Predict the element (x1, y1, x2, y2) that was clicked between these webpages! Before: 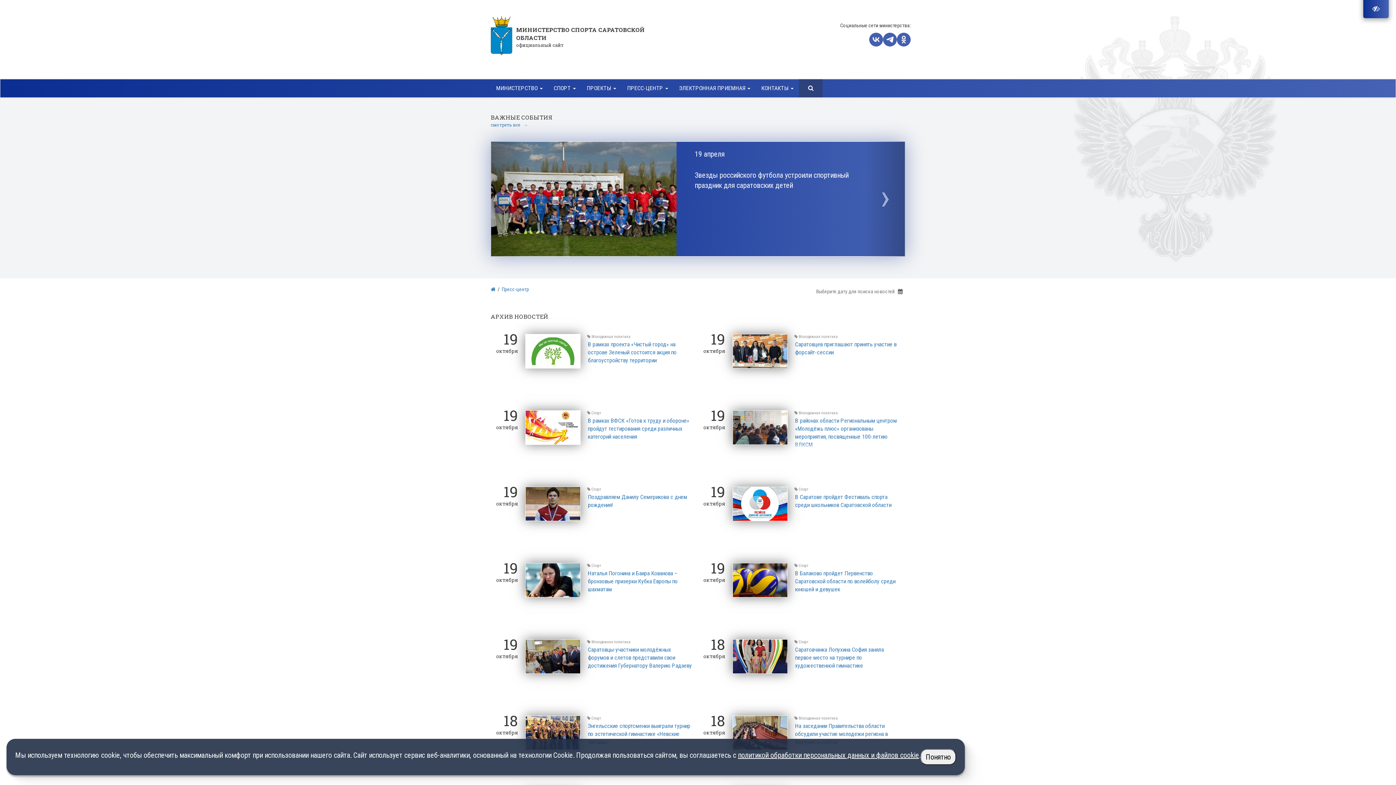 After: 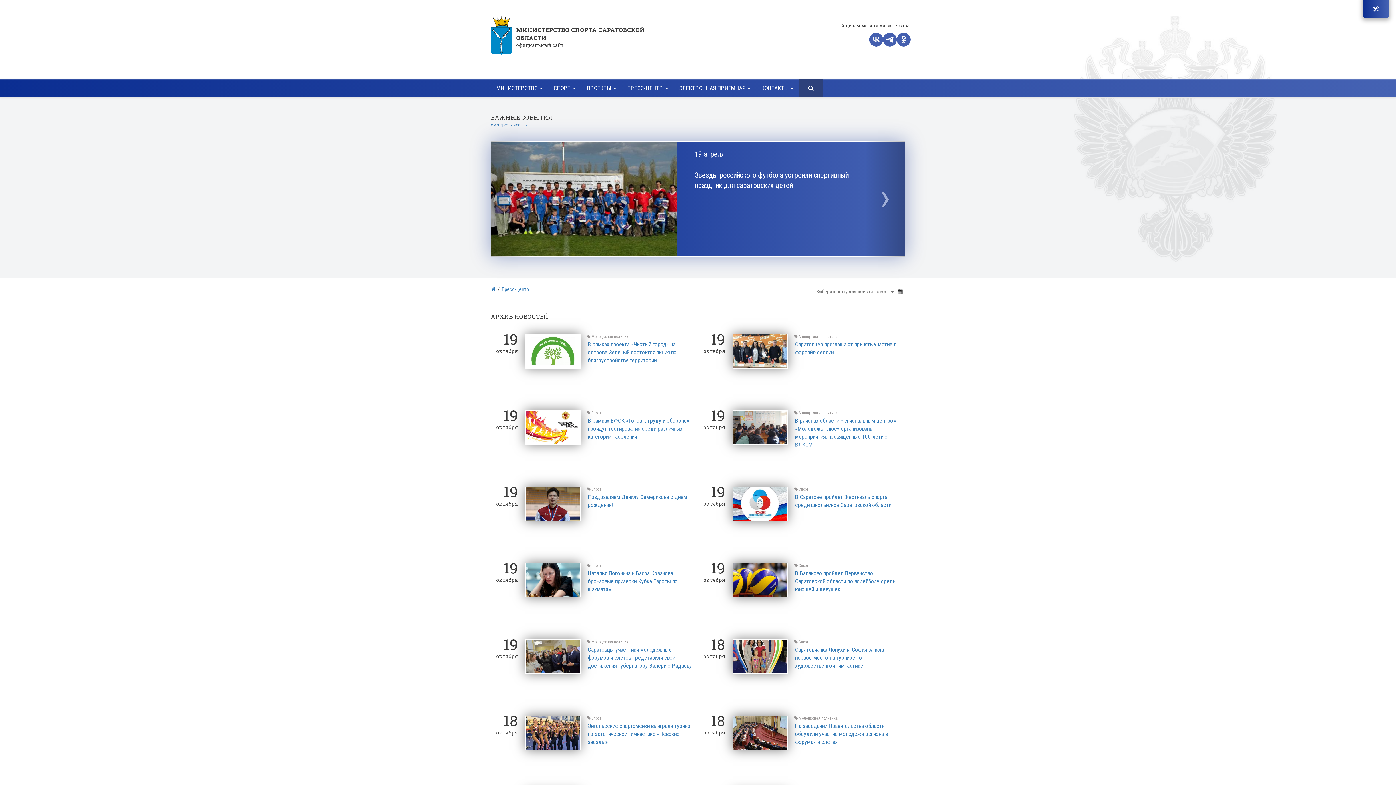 Action: bbox: (920, 749, 956, 765) label: Понятно